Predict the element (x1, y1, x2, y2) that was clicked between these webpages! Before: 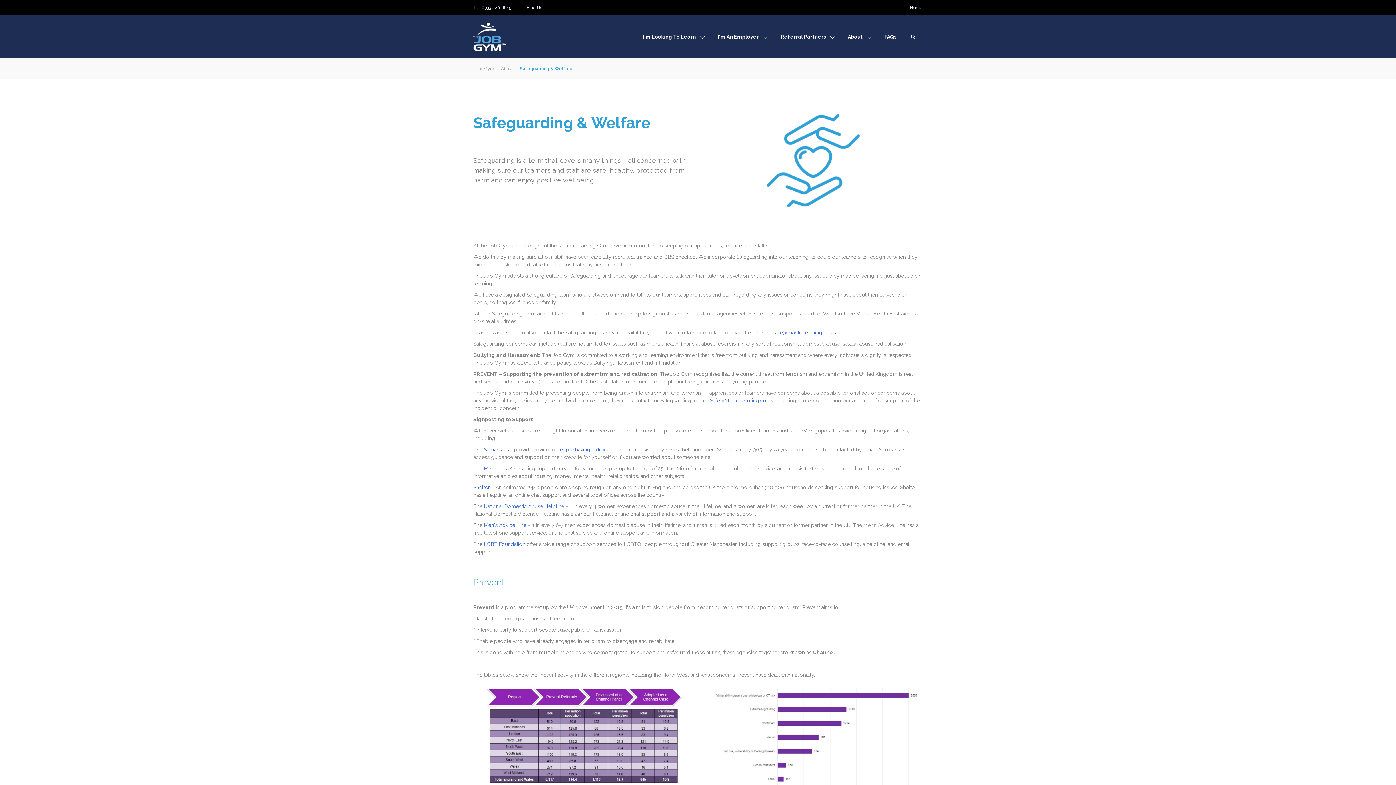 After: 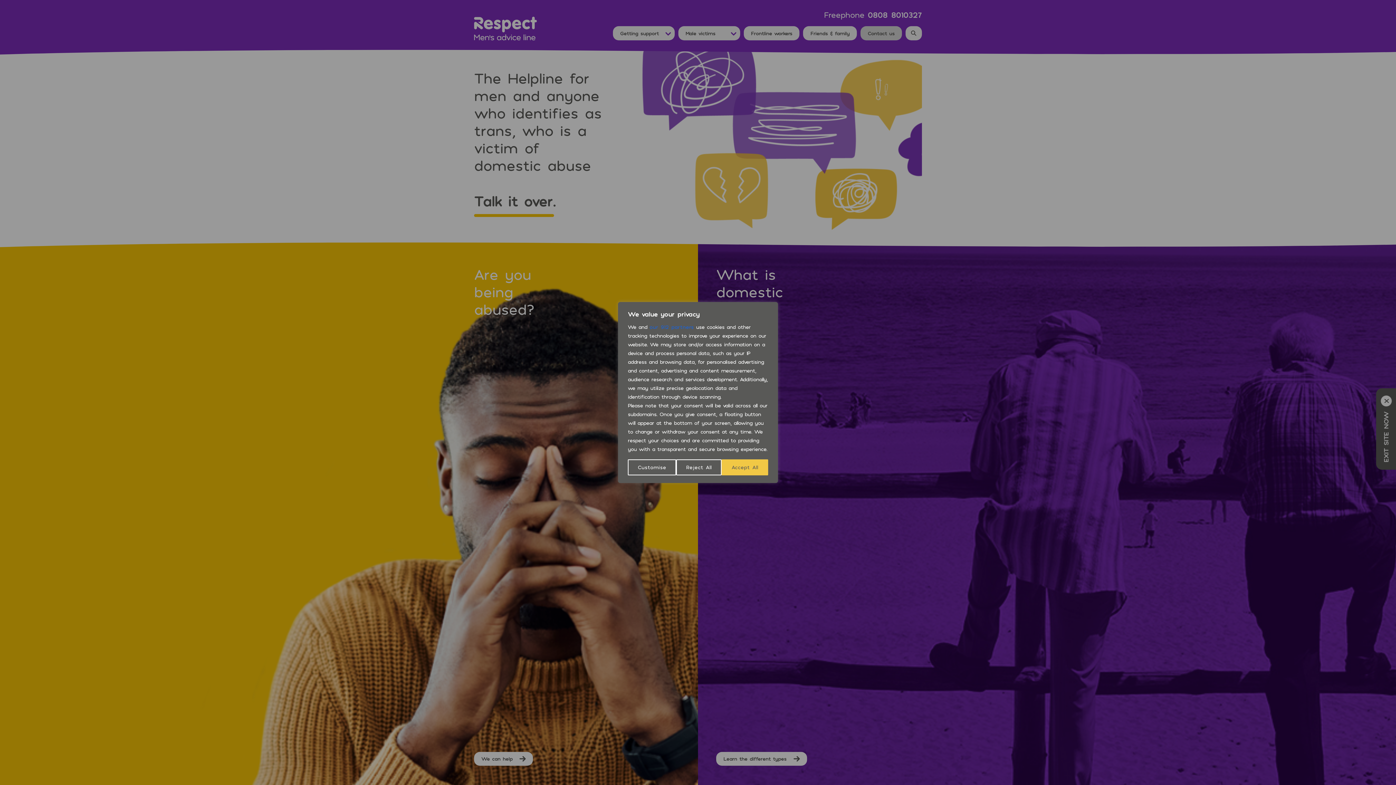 Action: label: Men's Advice Line bbox: (484, 522, 526, 528)